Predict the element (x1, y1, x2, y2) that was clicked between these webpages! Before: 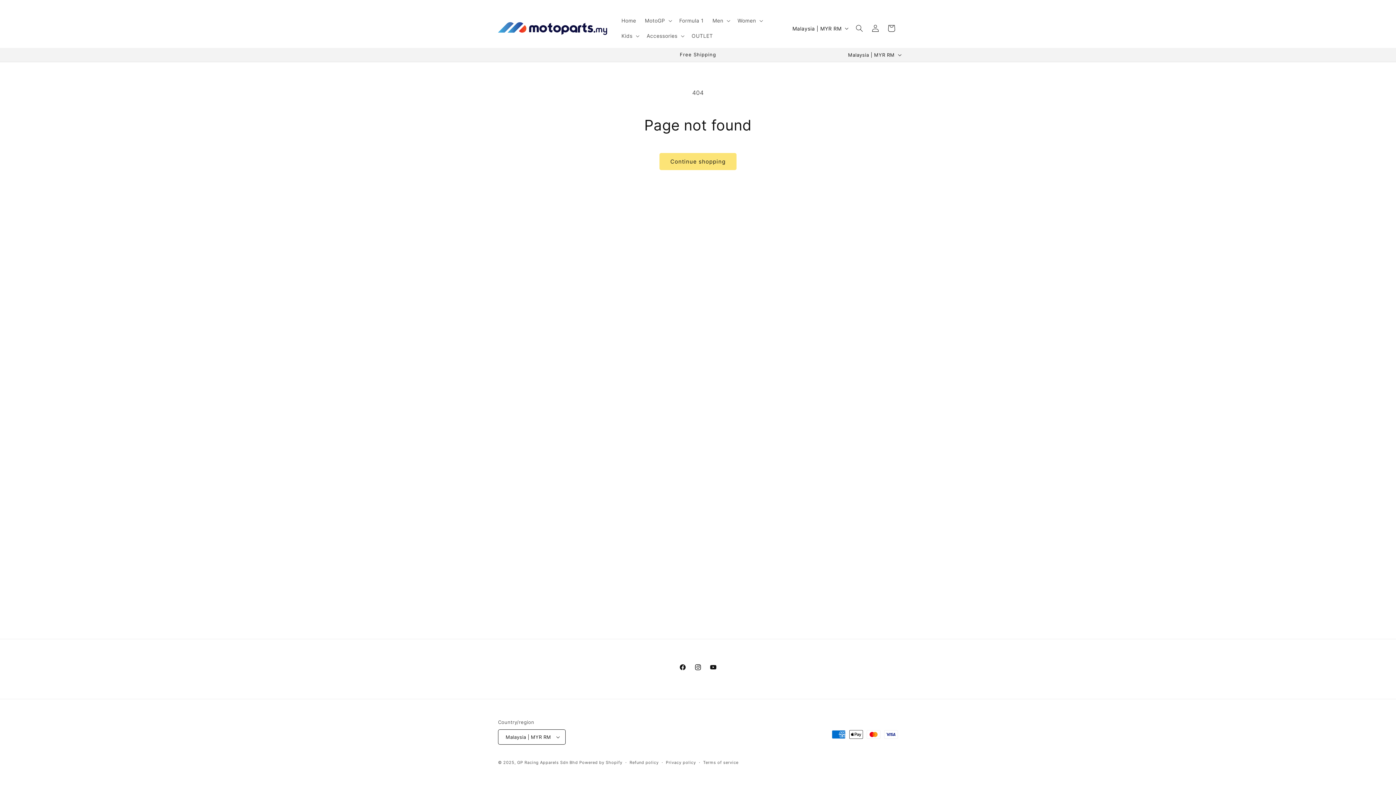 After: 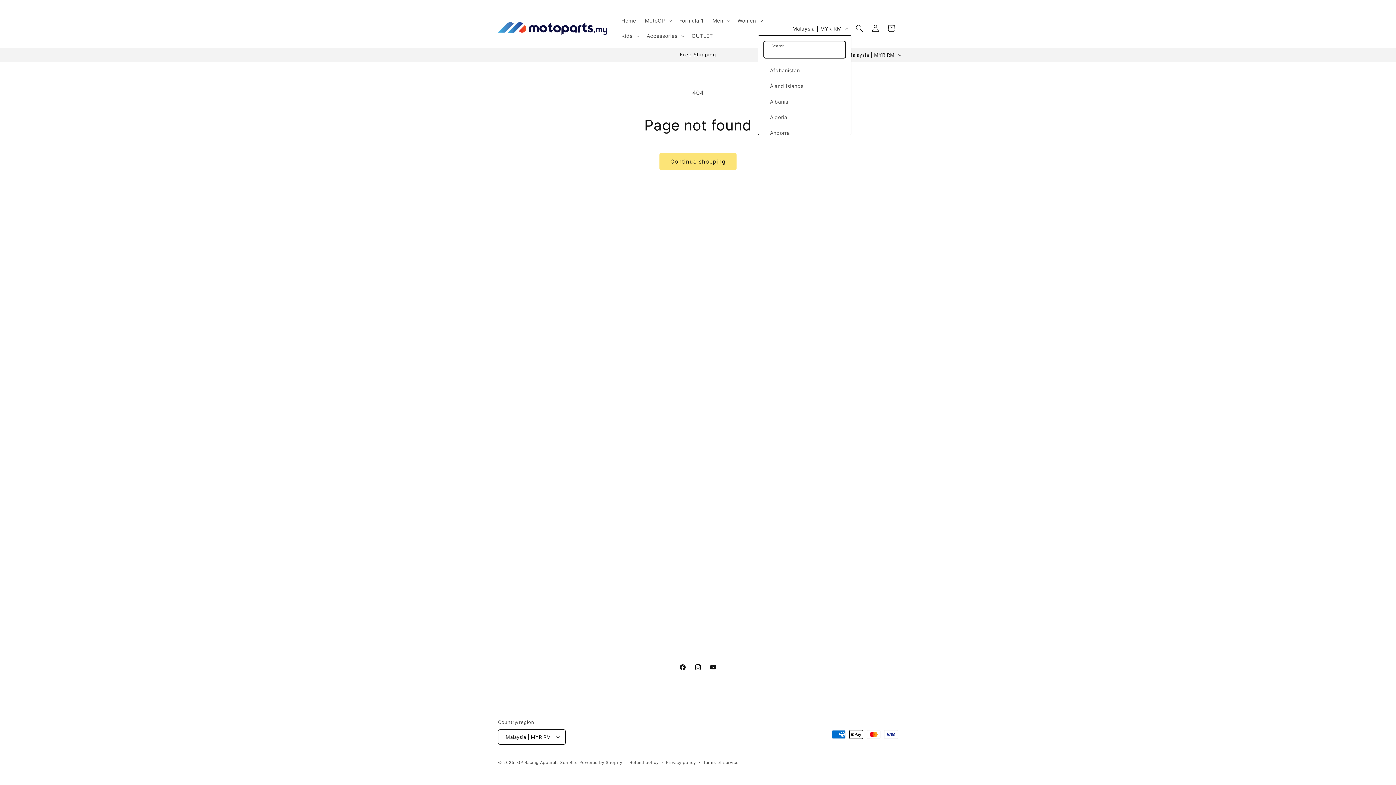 Action: label: Malaysia | MYR RM bbox: (788, 21, 851, 35)